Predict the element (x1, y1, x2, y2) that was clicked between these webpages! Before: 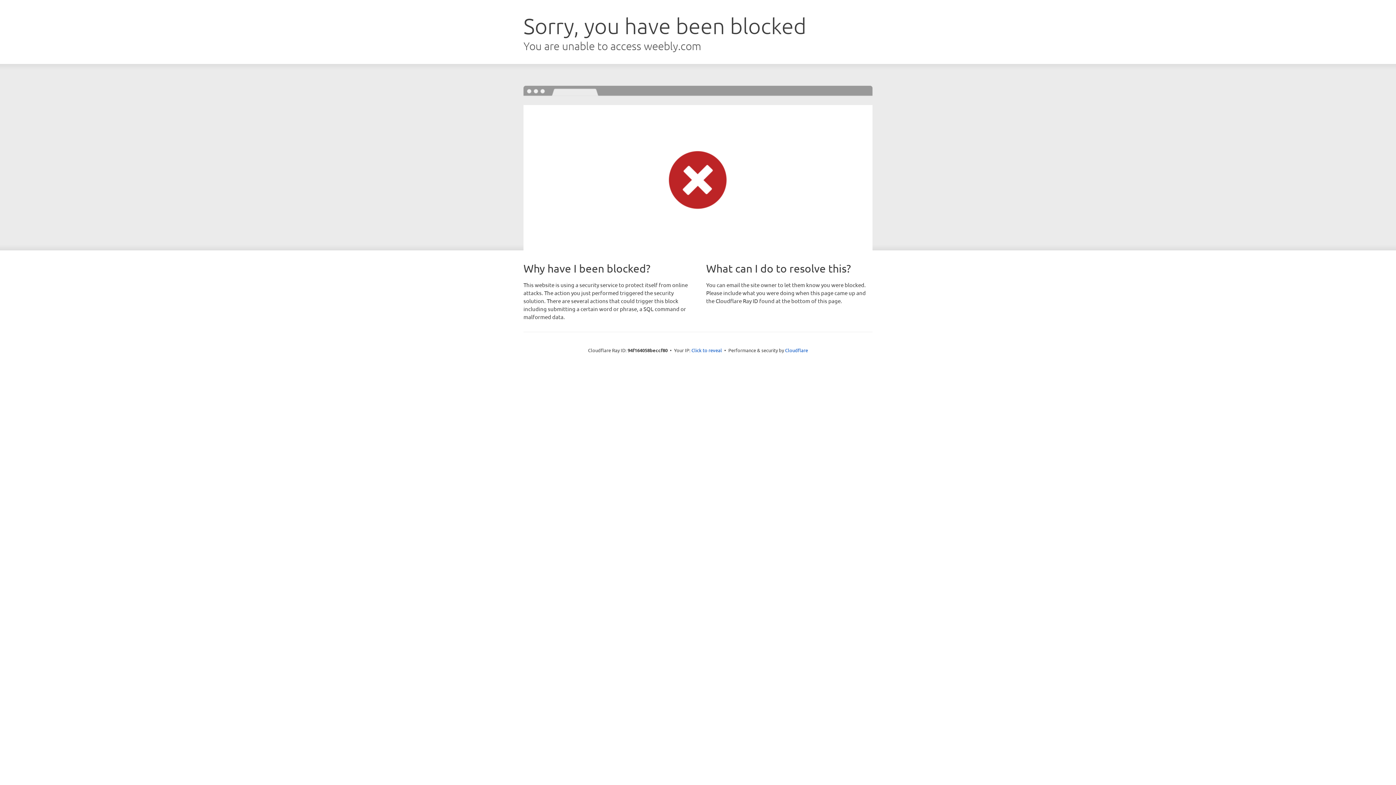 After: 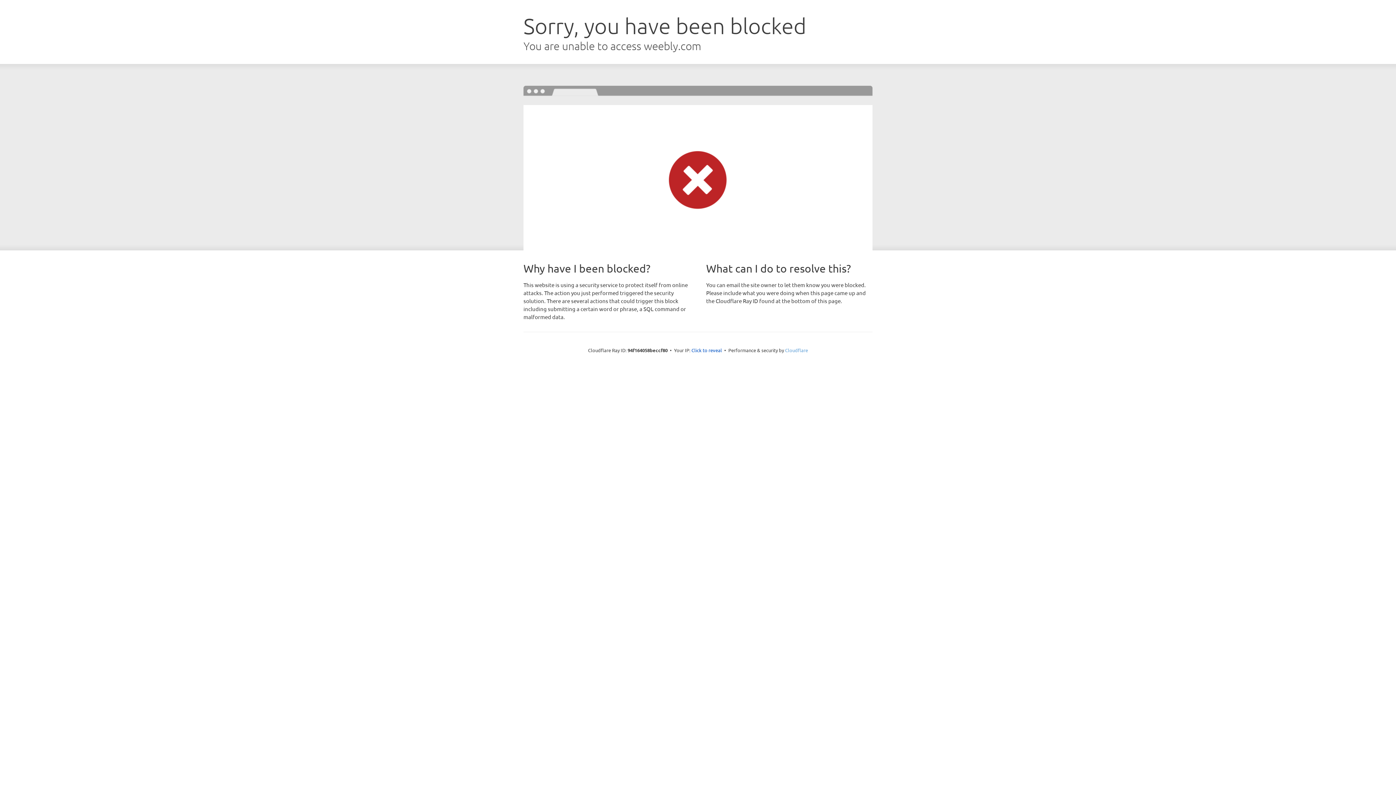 Action: bbox: (785, 347, 808, 353) label: Cloudflare